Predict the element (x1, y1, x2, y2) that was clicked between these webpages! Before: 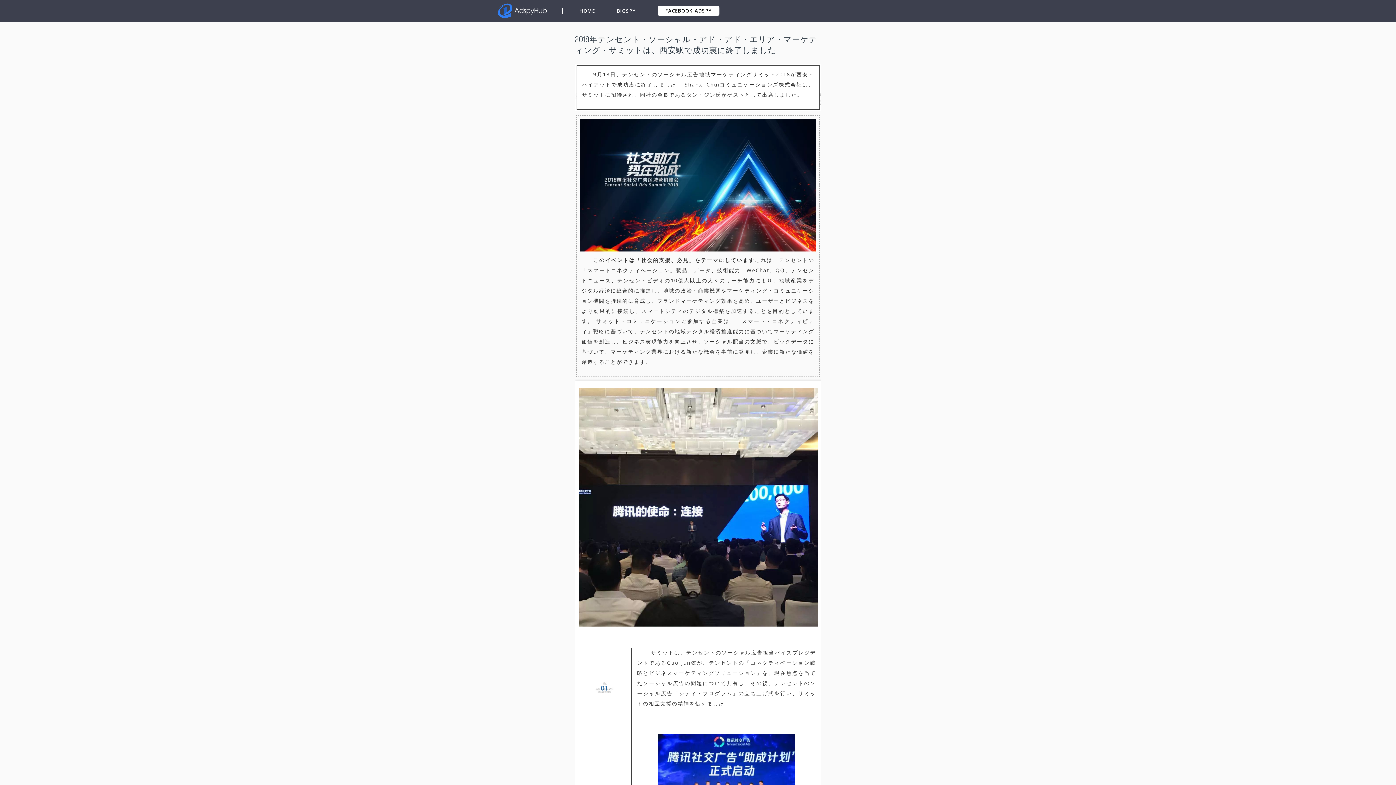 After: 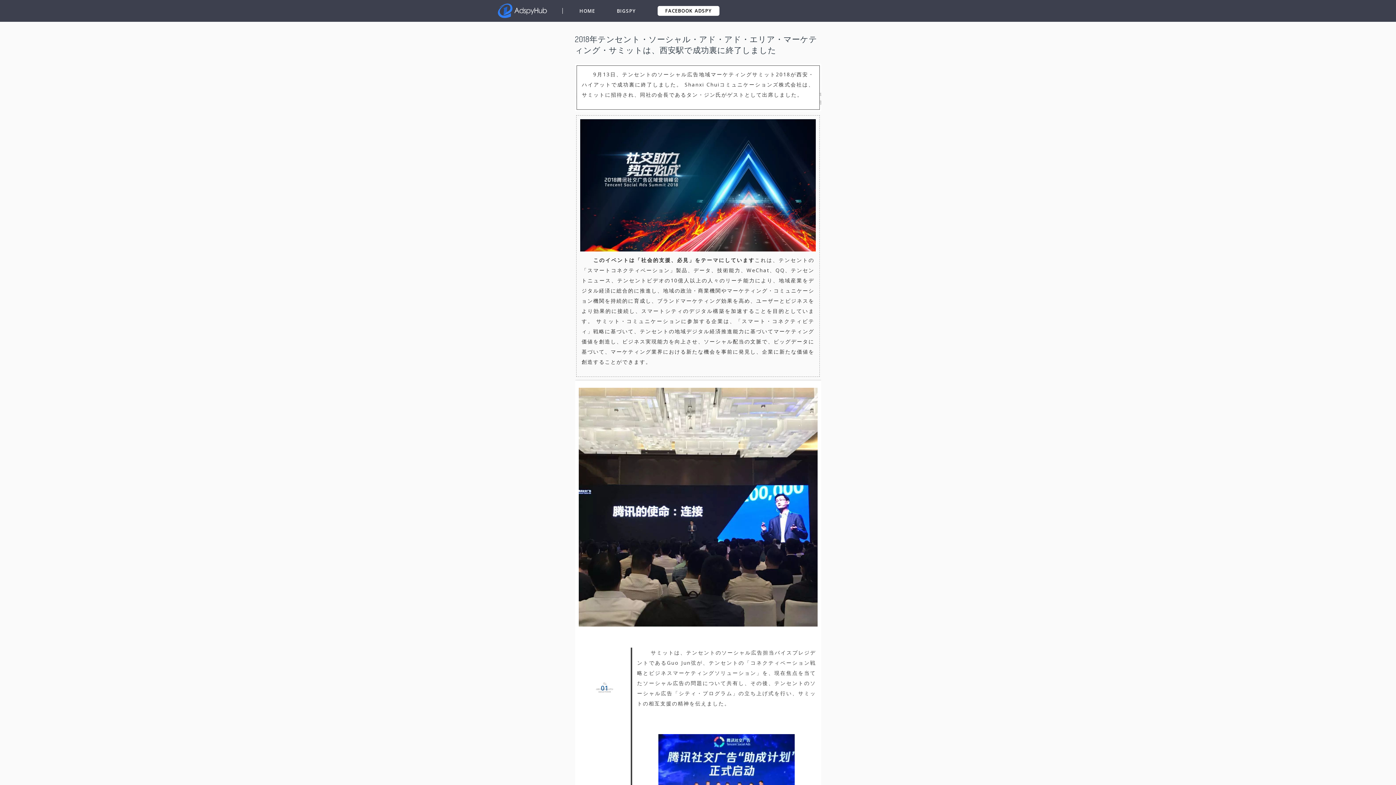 Action: label: FACEBOOK ADSPY bbox: (657, 3, 719, 18)